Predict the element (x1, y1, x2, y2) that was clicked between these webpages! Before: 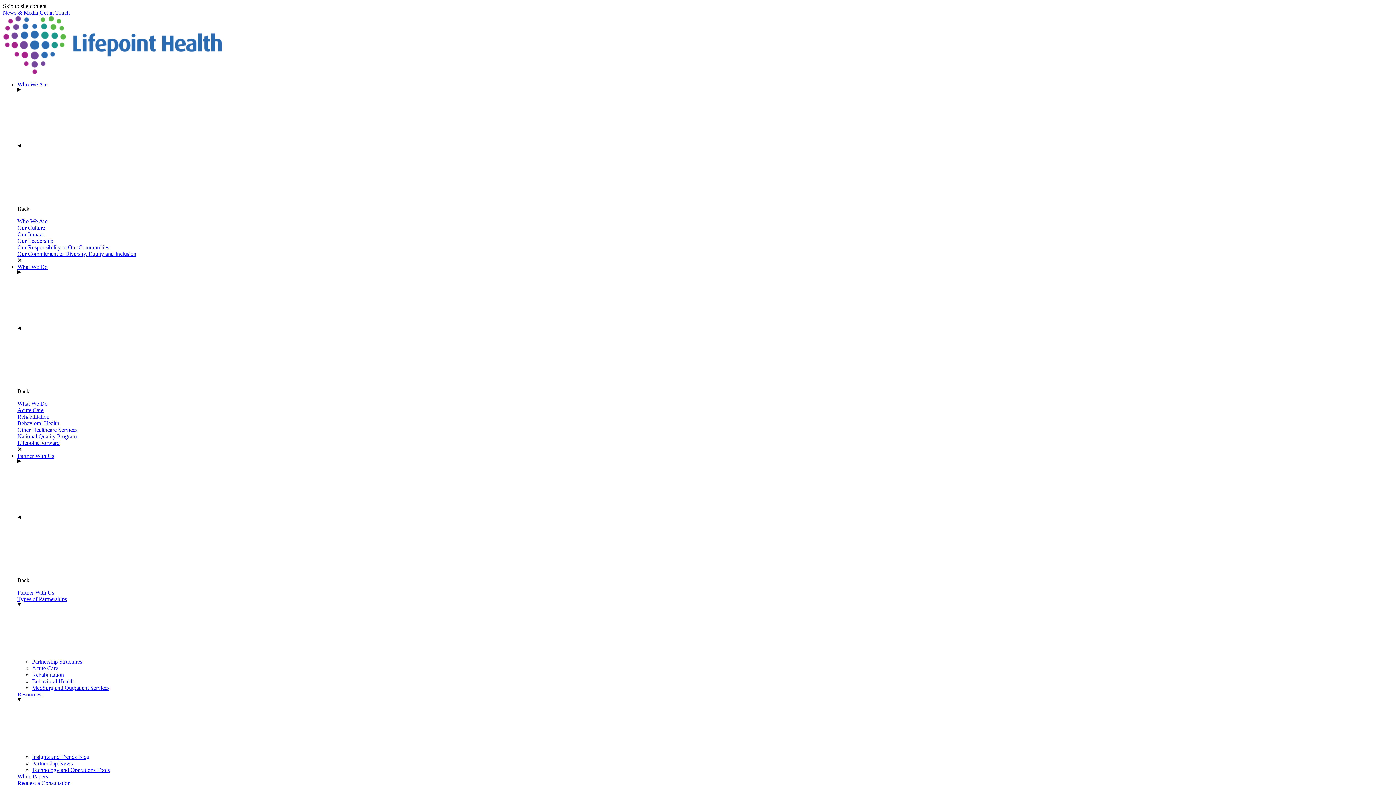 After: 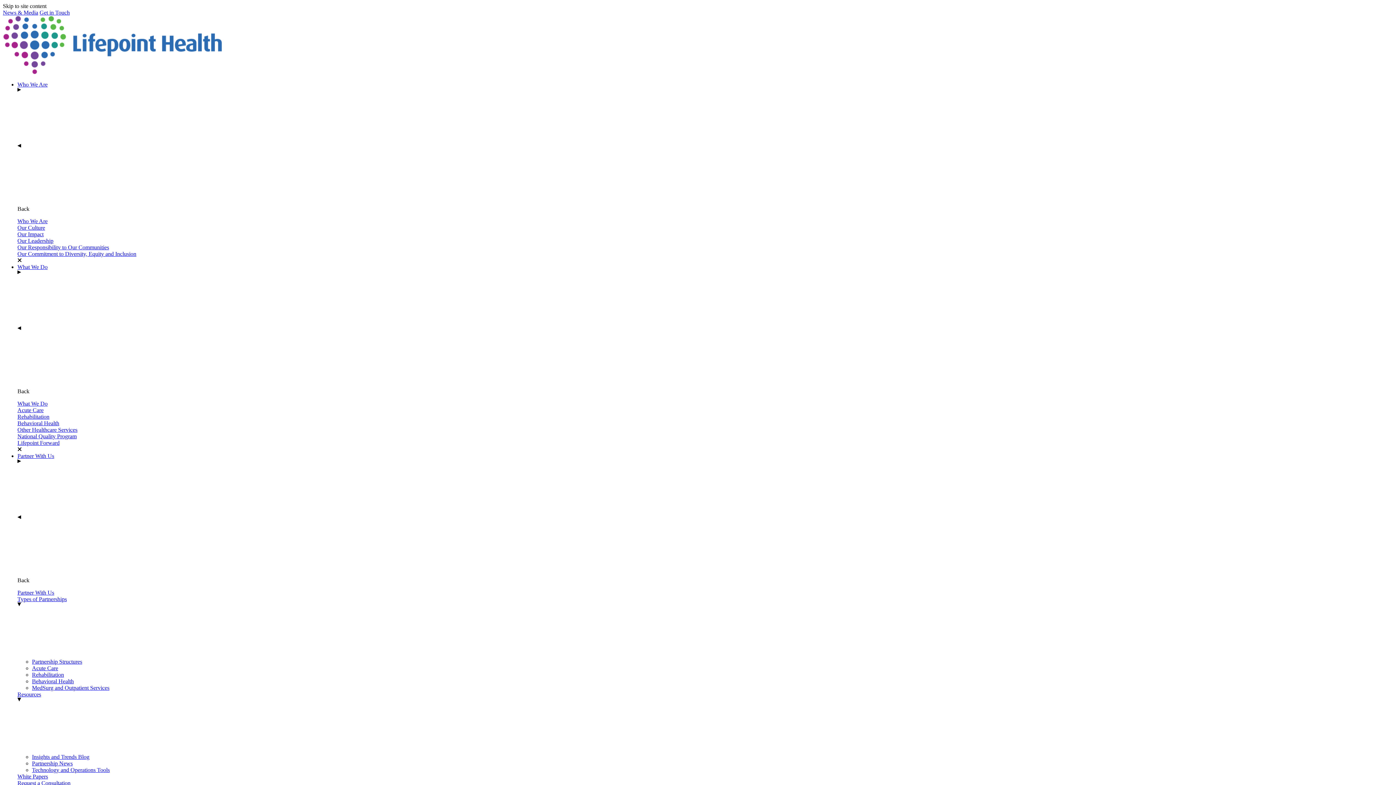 Action: bbox: (17, 420, 59, 426) label: Behavioral Health